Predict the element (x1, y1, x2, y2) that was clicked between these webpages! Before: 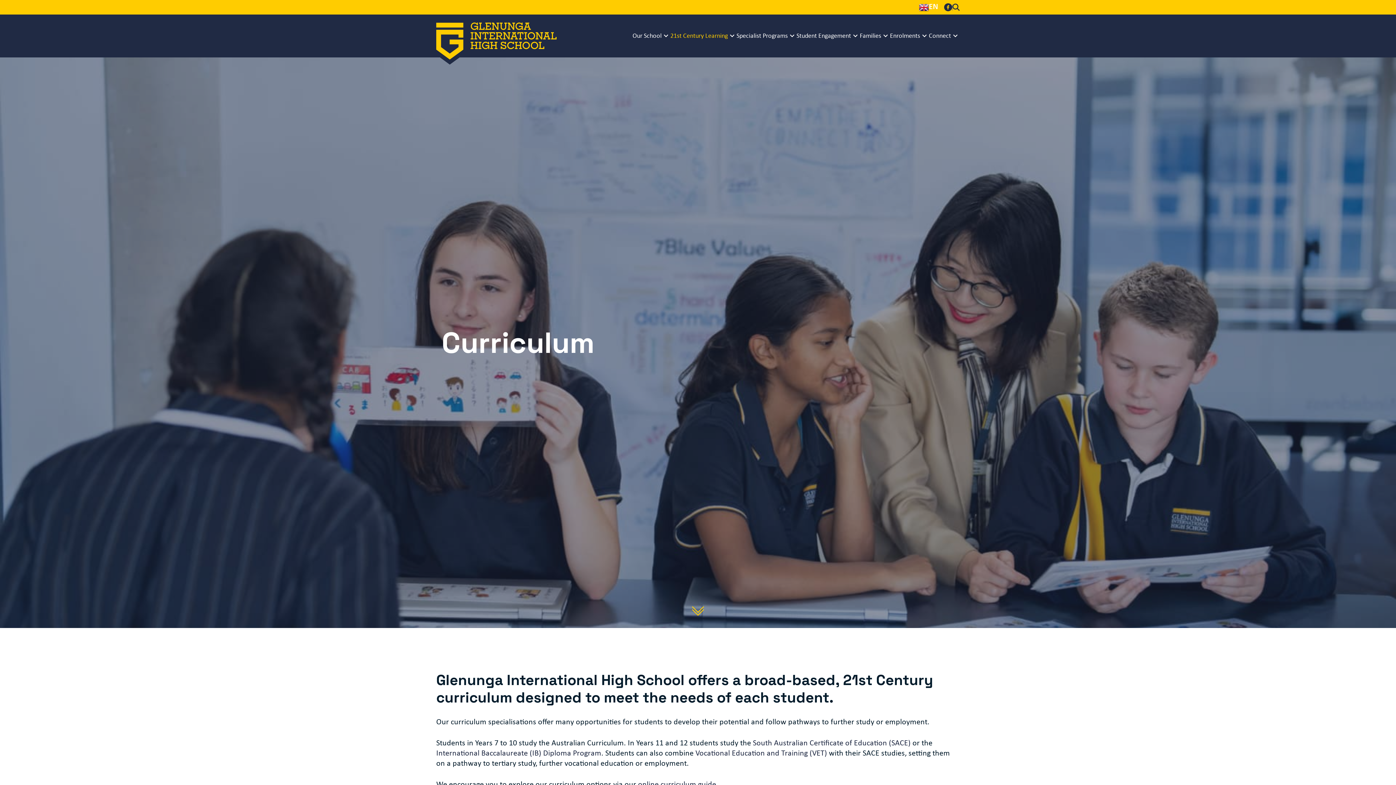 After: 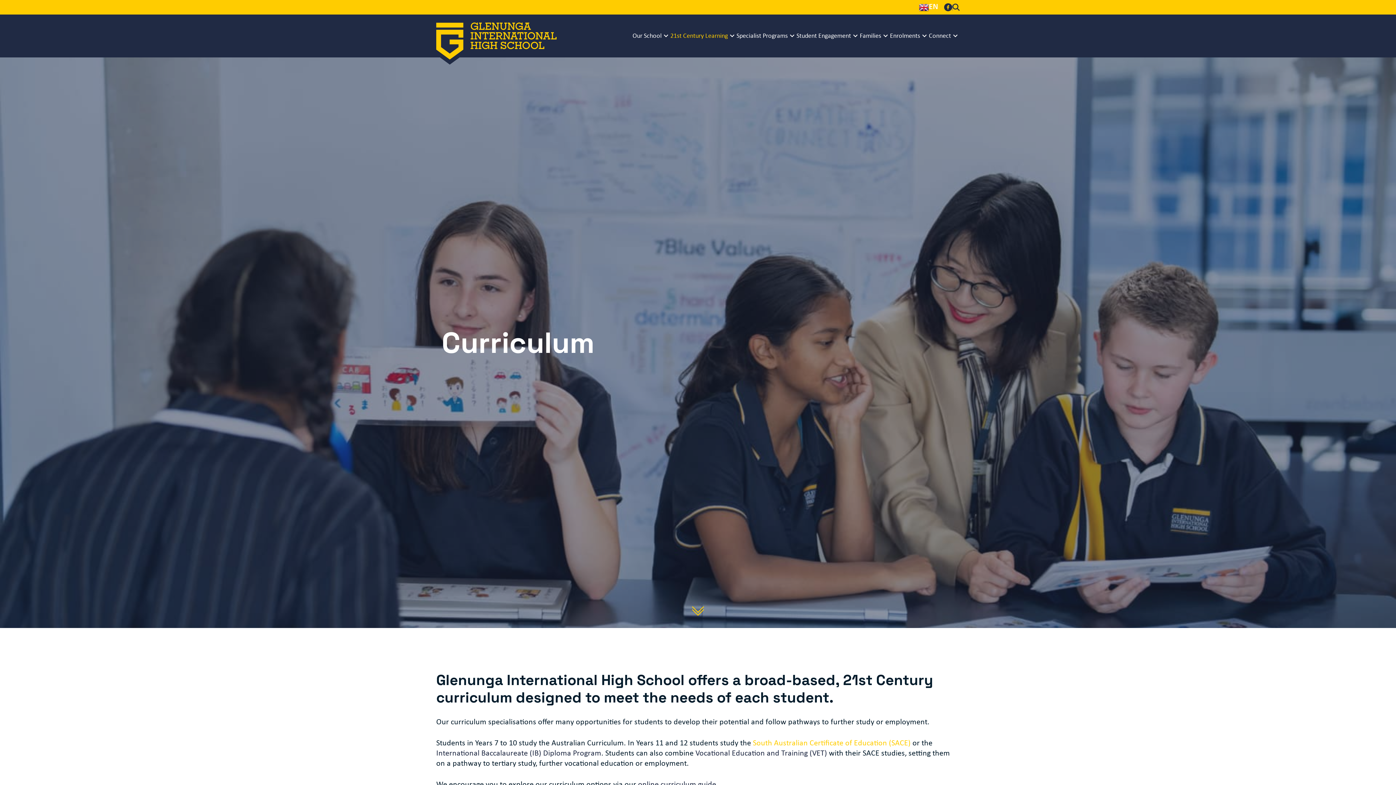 Action: label: South Australian Certificate of Education (SACE) bbox: (753, 739, 910, 748)